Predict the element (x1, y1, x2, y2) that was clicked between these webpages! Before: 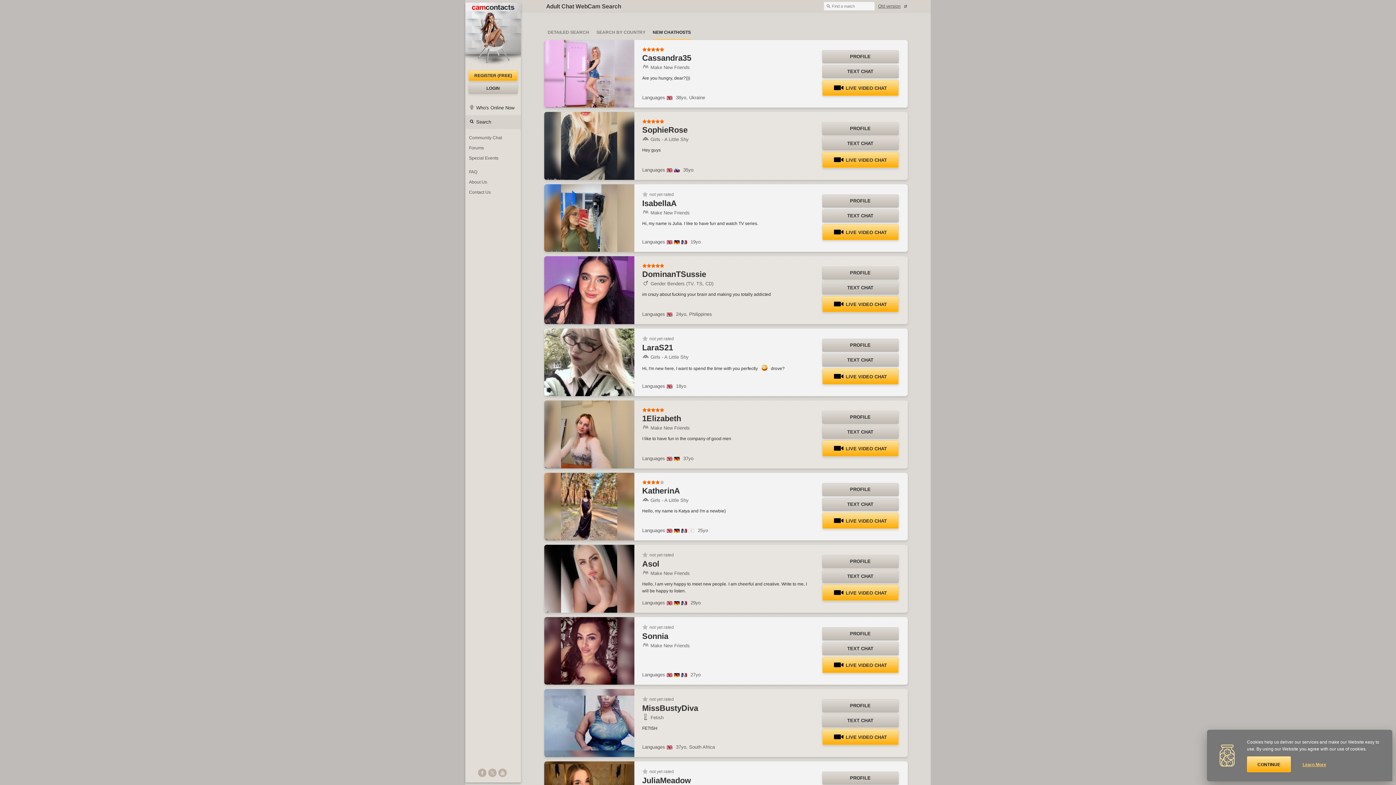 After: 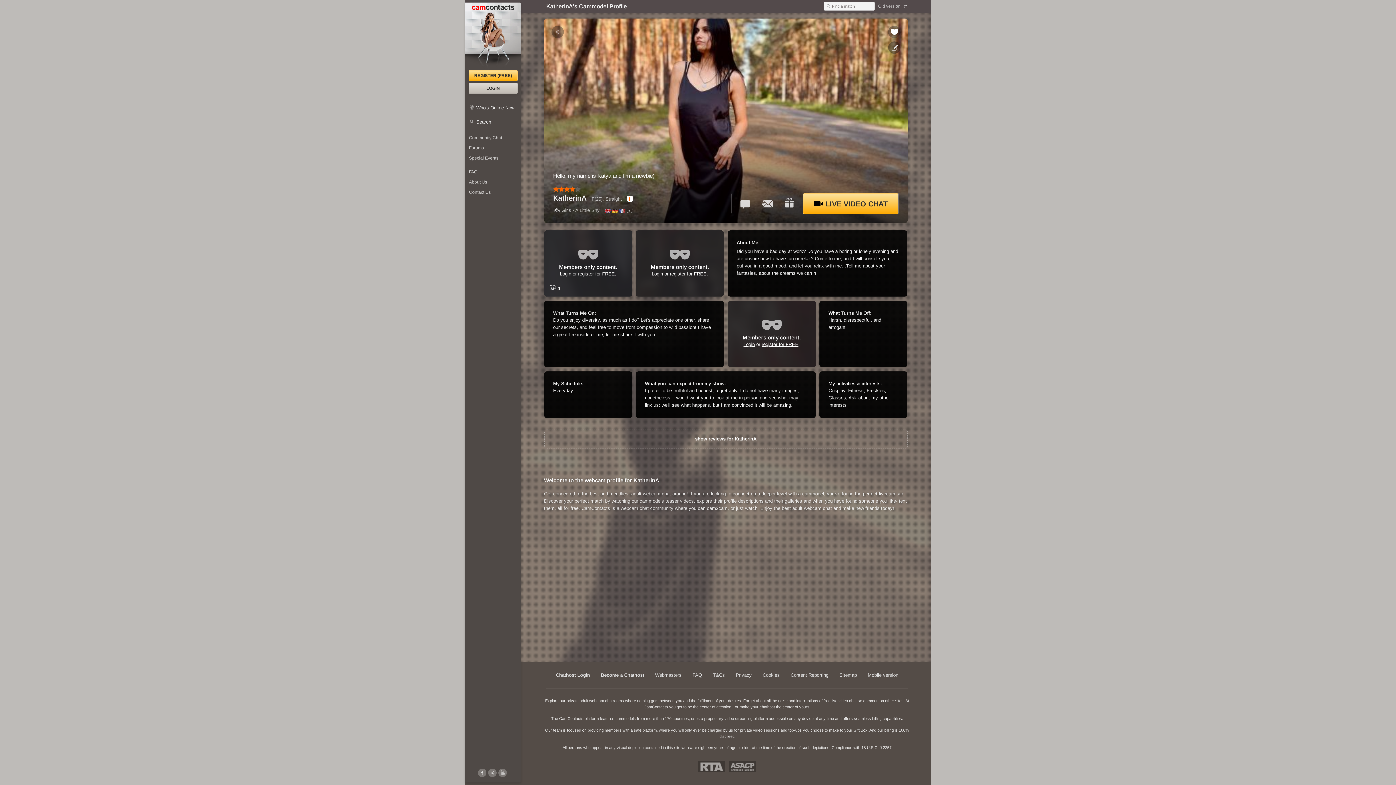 Action: bbox: (822, 483, 898, 496) label: PROFILE